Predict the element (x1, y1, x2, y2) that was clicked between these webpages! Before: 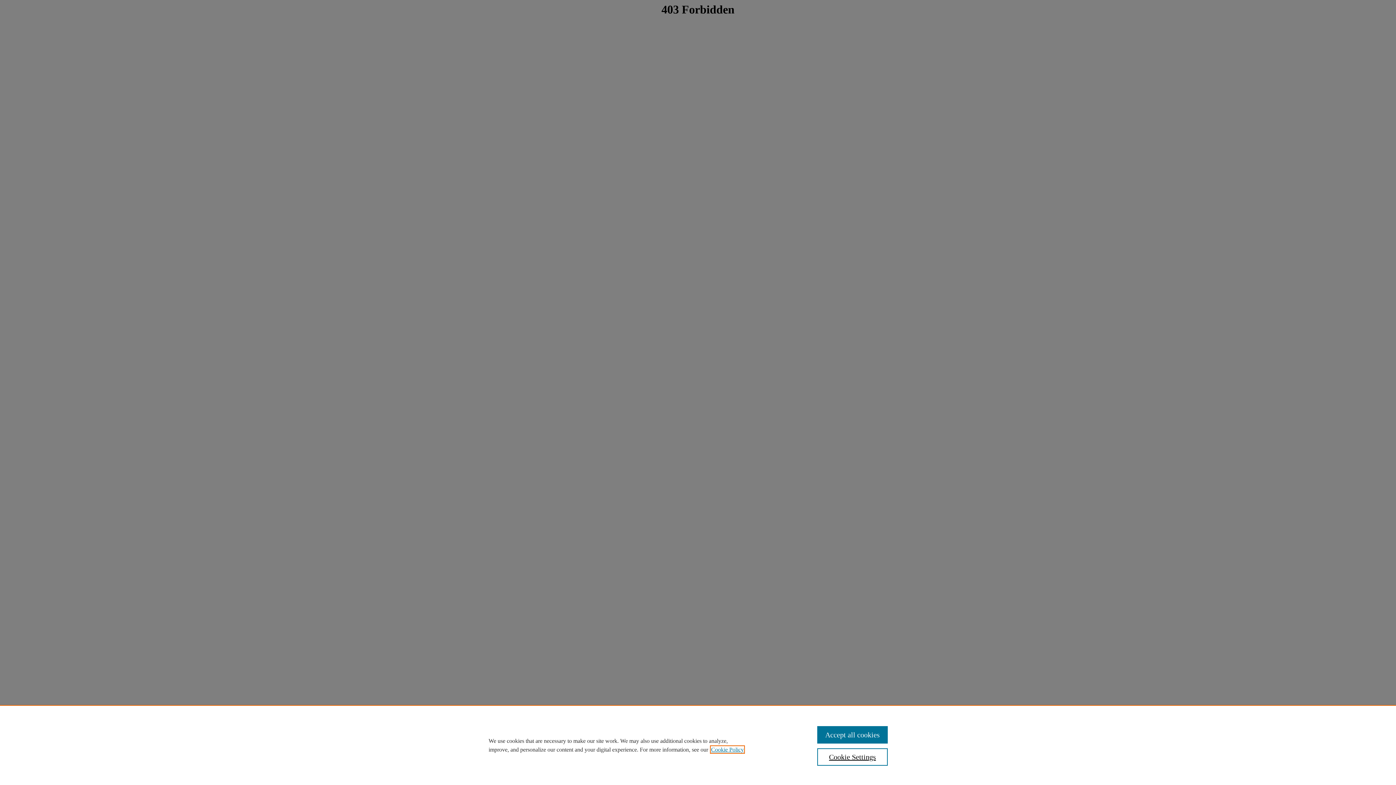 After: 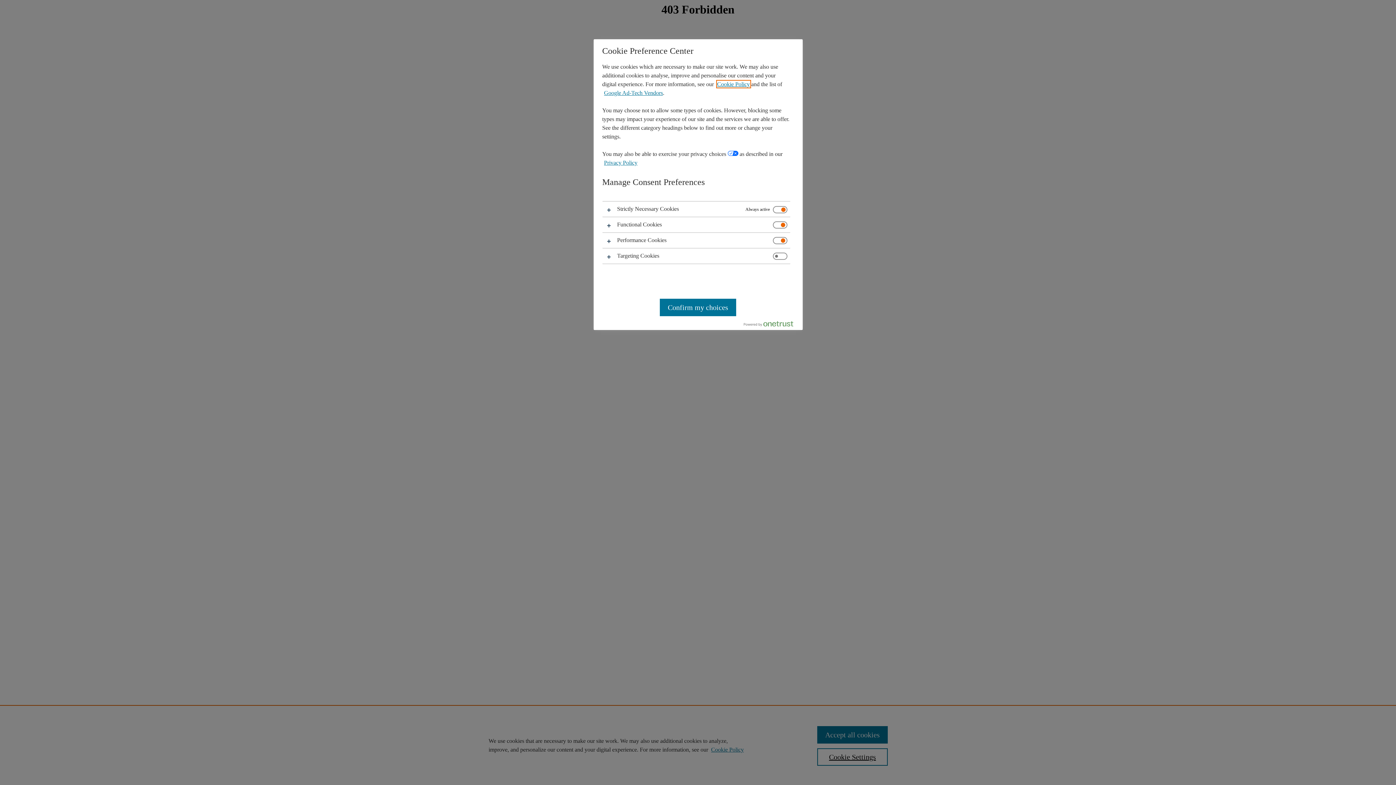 Action: label: Cookie Settings bbox: (817, 748, 887, 766)